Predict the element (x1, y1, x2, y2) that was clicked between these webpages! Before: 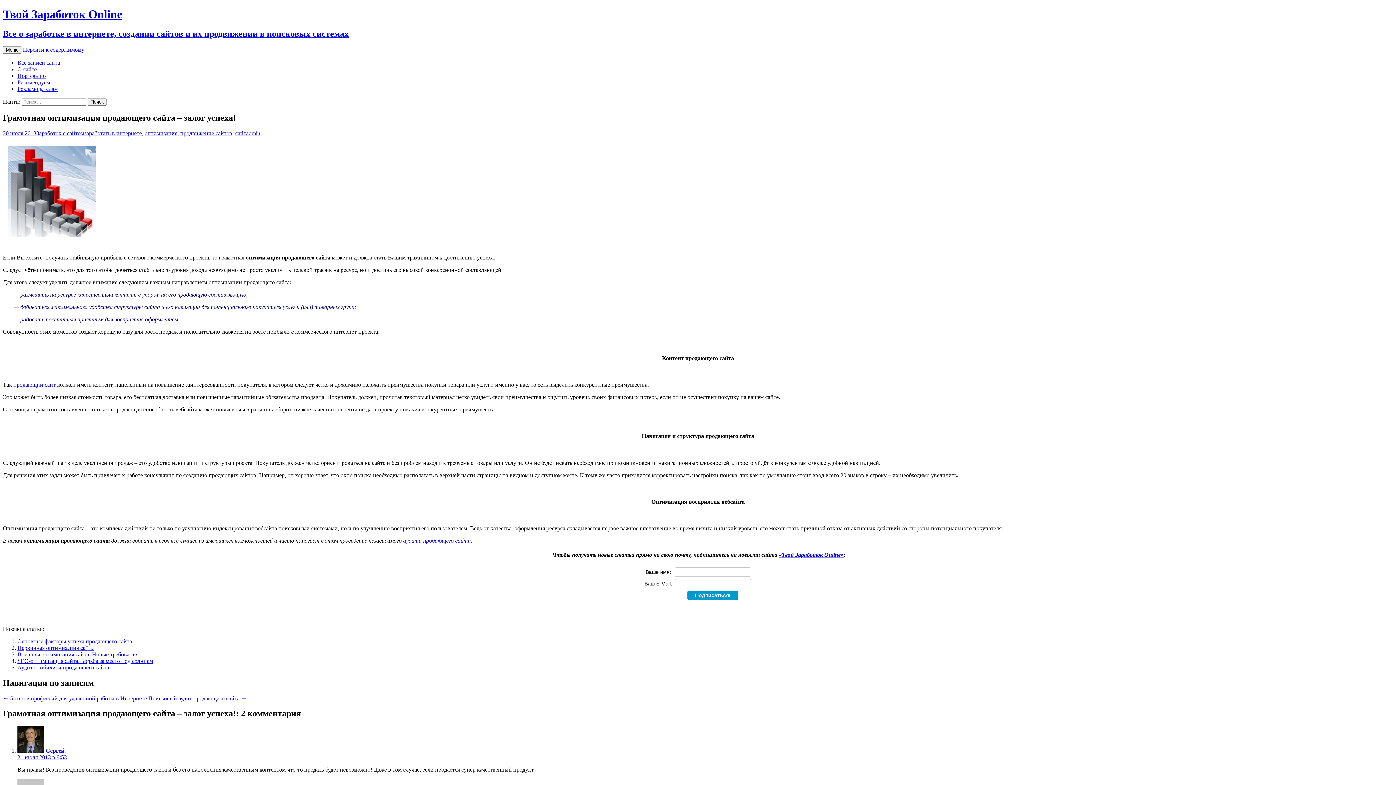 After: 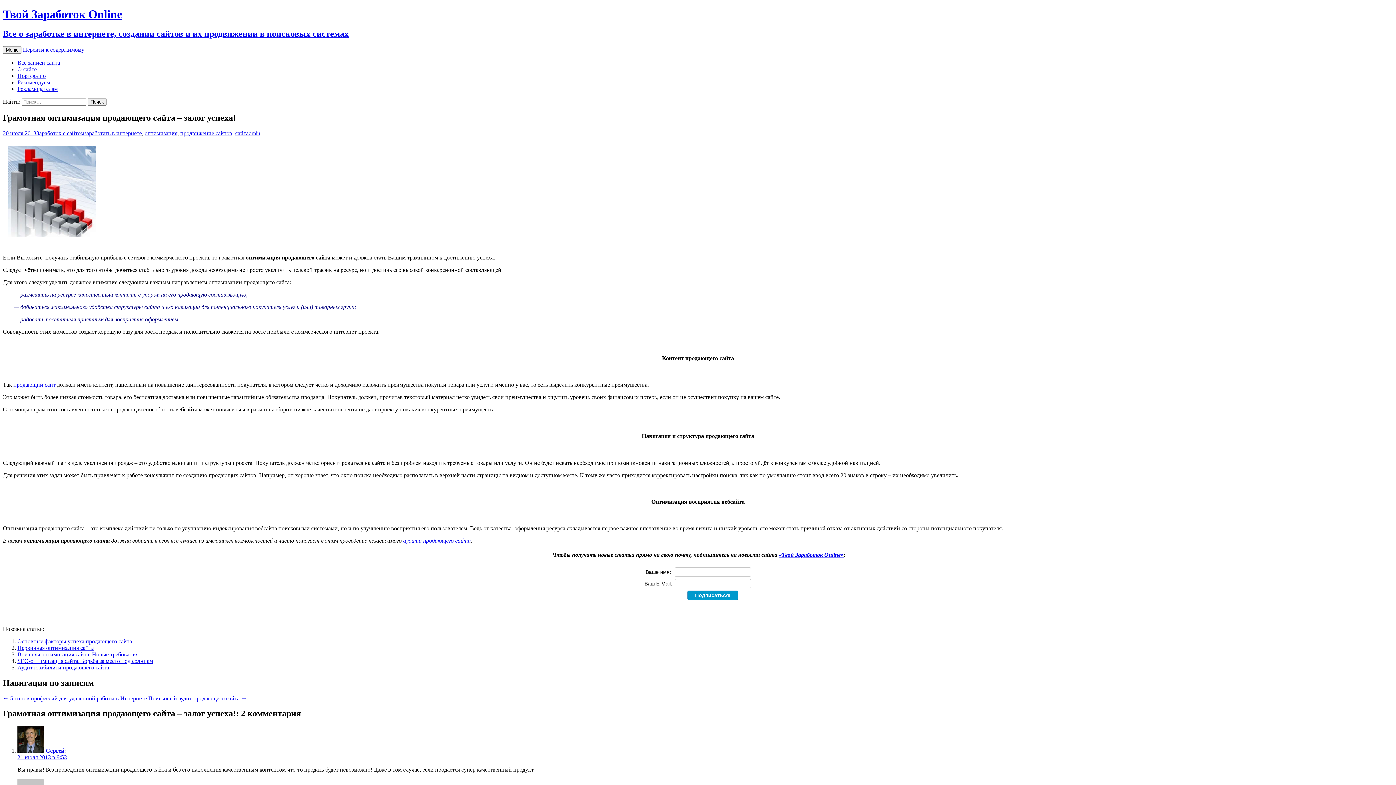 Action: bbox: (779, 552, 843, 558) label: «Твой Заработок Online»